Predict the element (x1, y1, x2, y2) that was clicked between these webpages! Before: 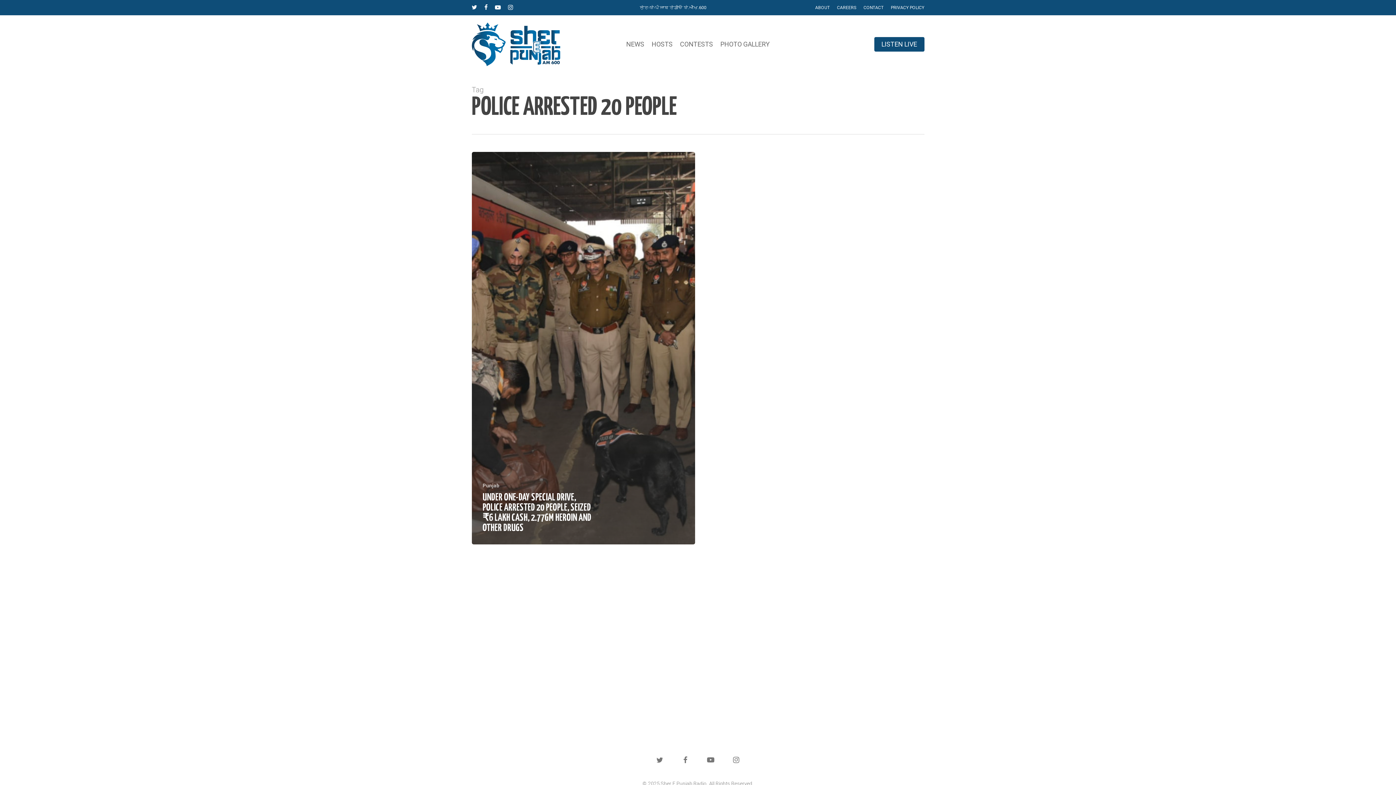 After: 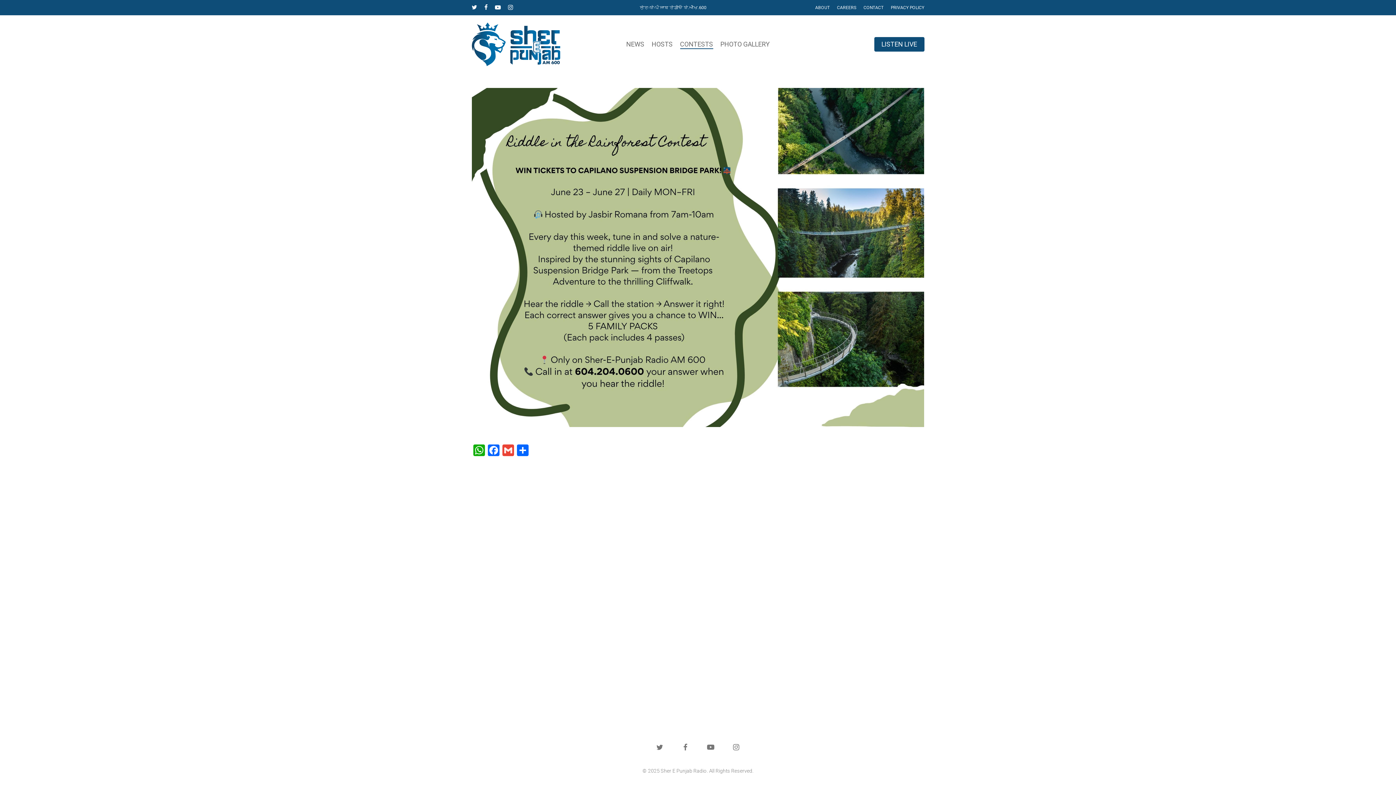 Action: bbox: (680, 41, 713, 47) label: CONTESTS